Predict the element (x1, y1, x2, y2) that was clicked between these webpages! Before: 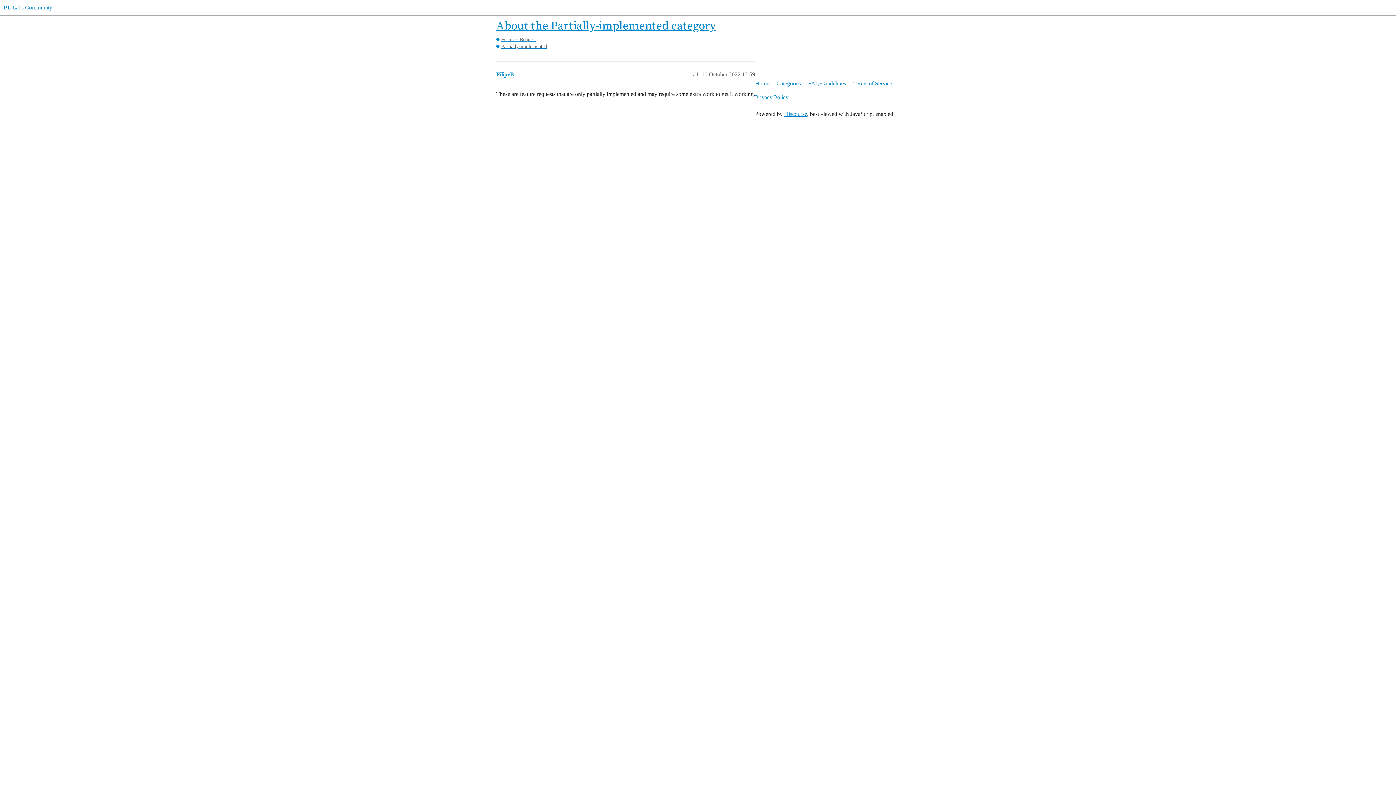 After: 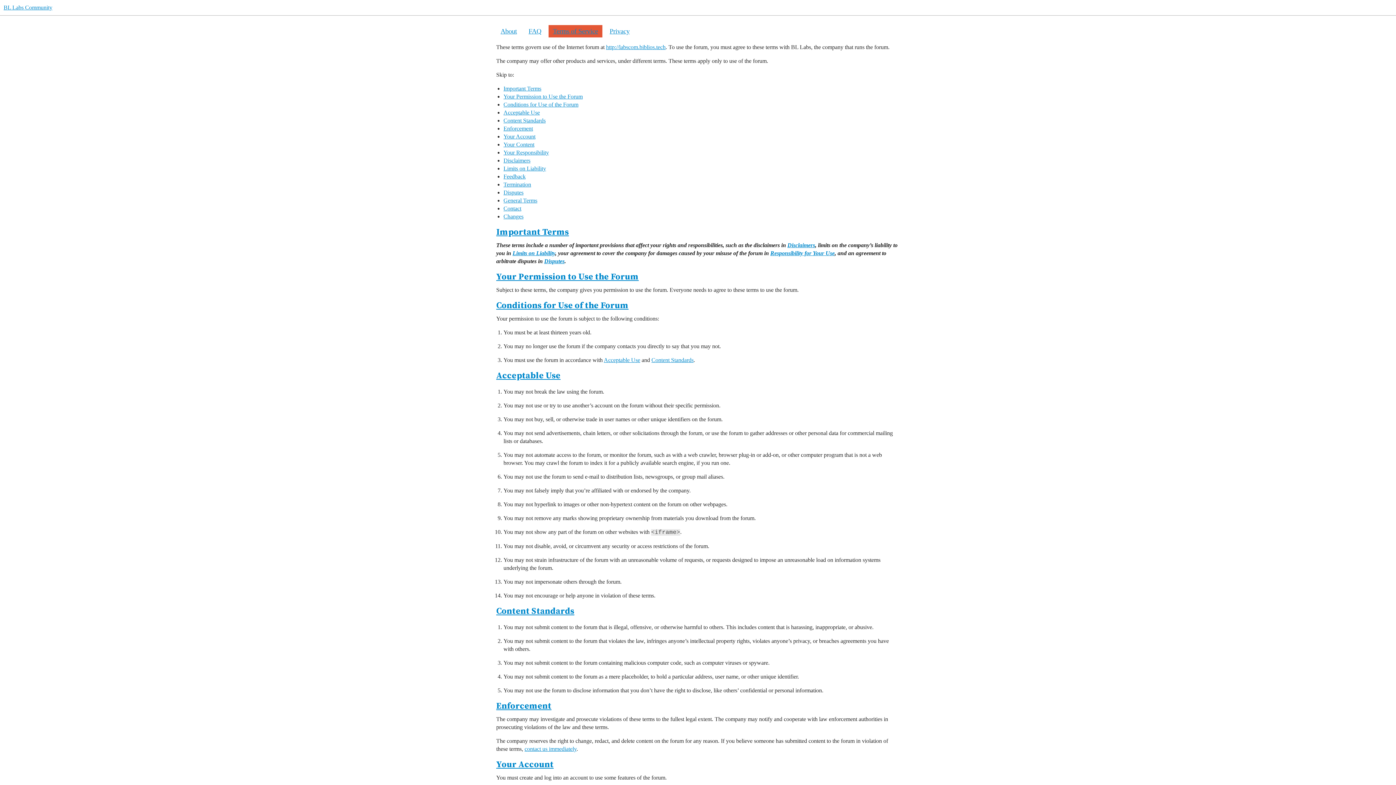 Action: label: Terms of Service bbox: (853, 76, 898, 90)